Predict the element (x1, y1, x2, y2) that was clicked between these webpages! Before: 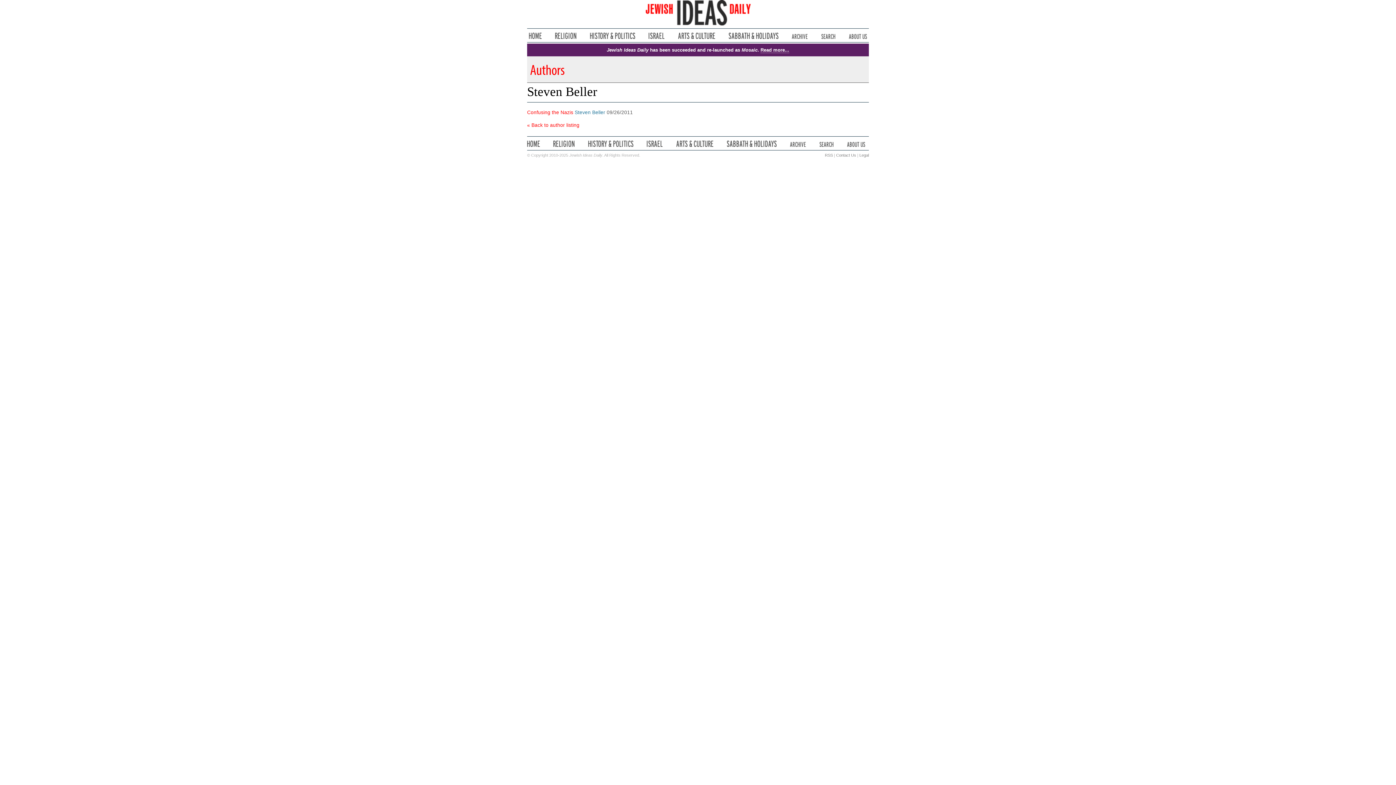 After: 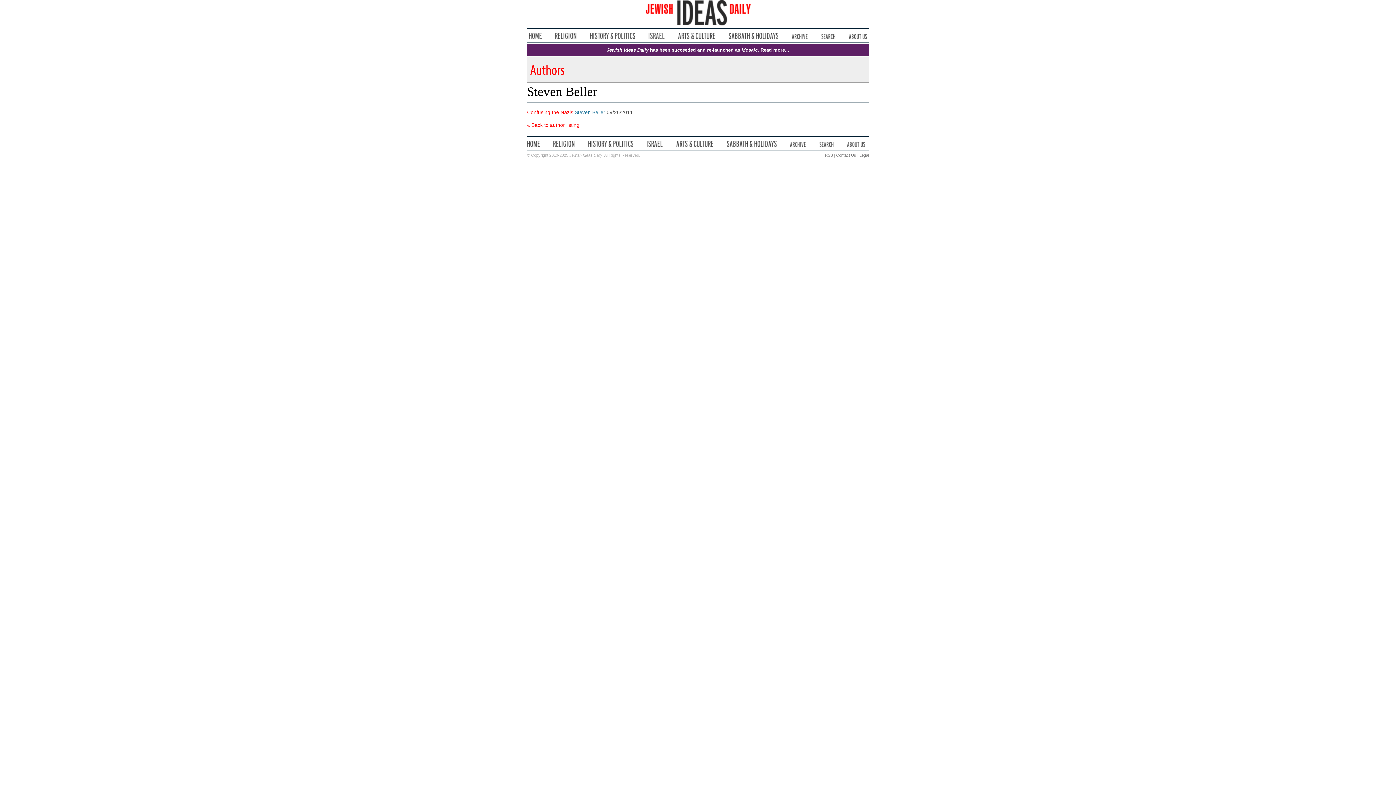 Action: label: Steven Beller bbox: (574, 109, 605, 115)